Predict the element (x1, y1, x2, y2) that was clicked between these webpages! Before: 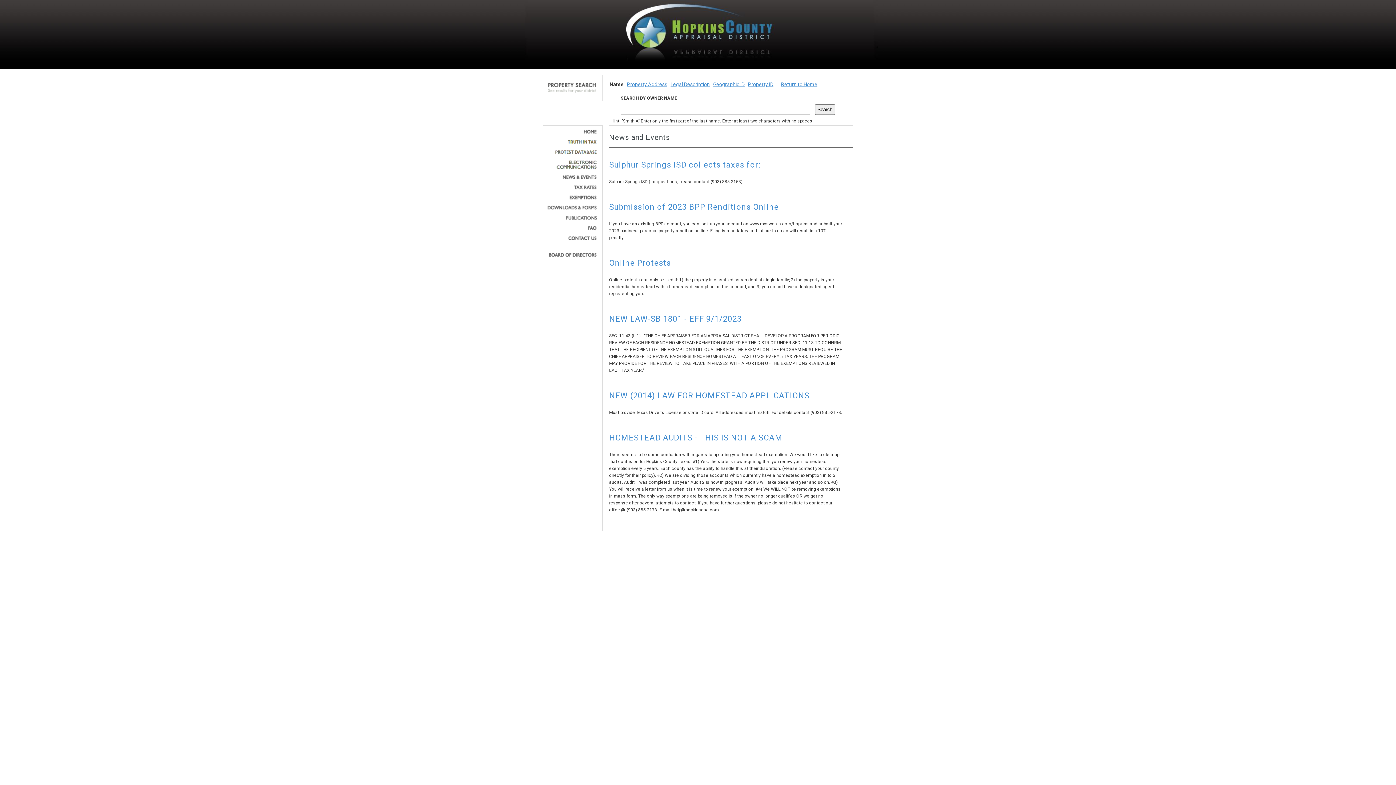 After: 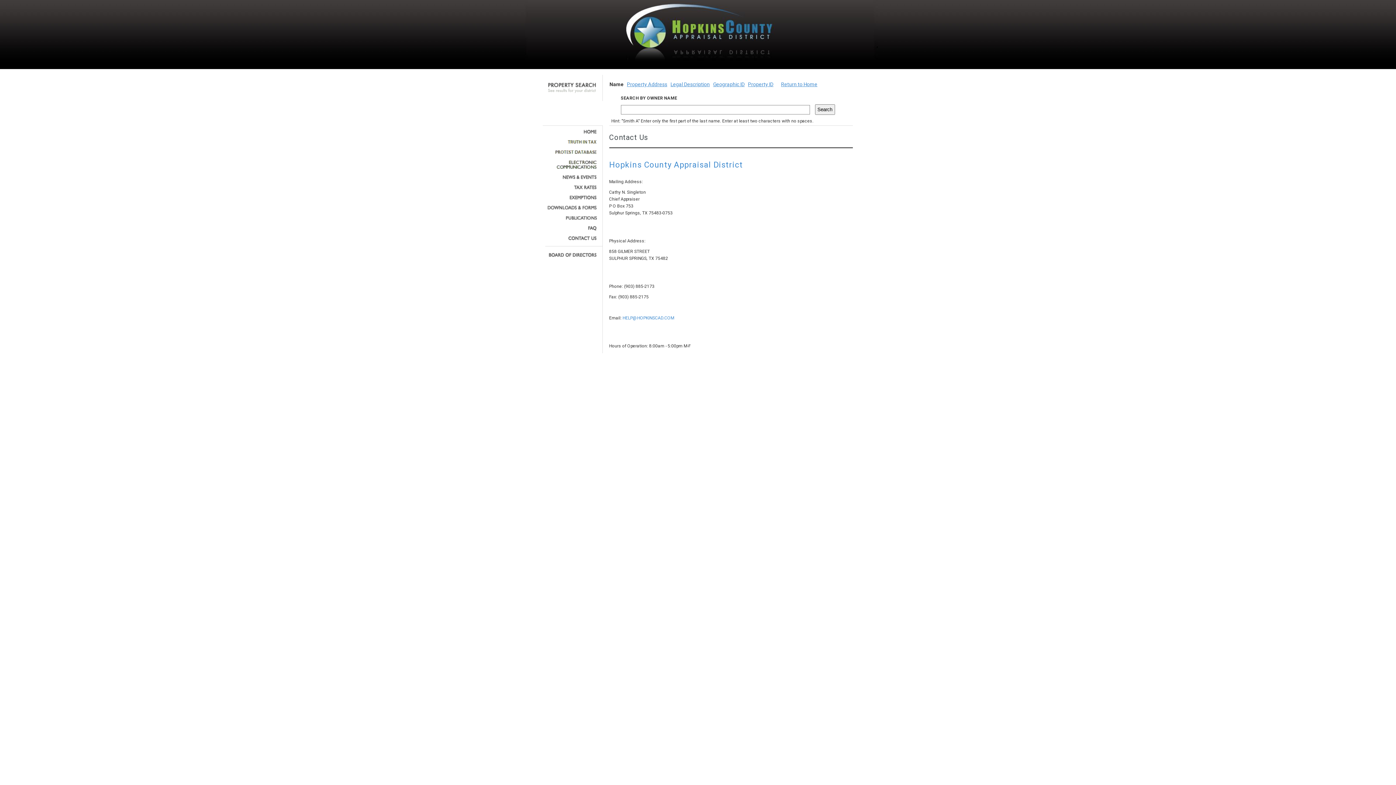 Action: bbox: (545, 236, 597, 240)